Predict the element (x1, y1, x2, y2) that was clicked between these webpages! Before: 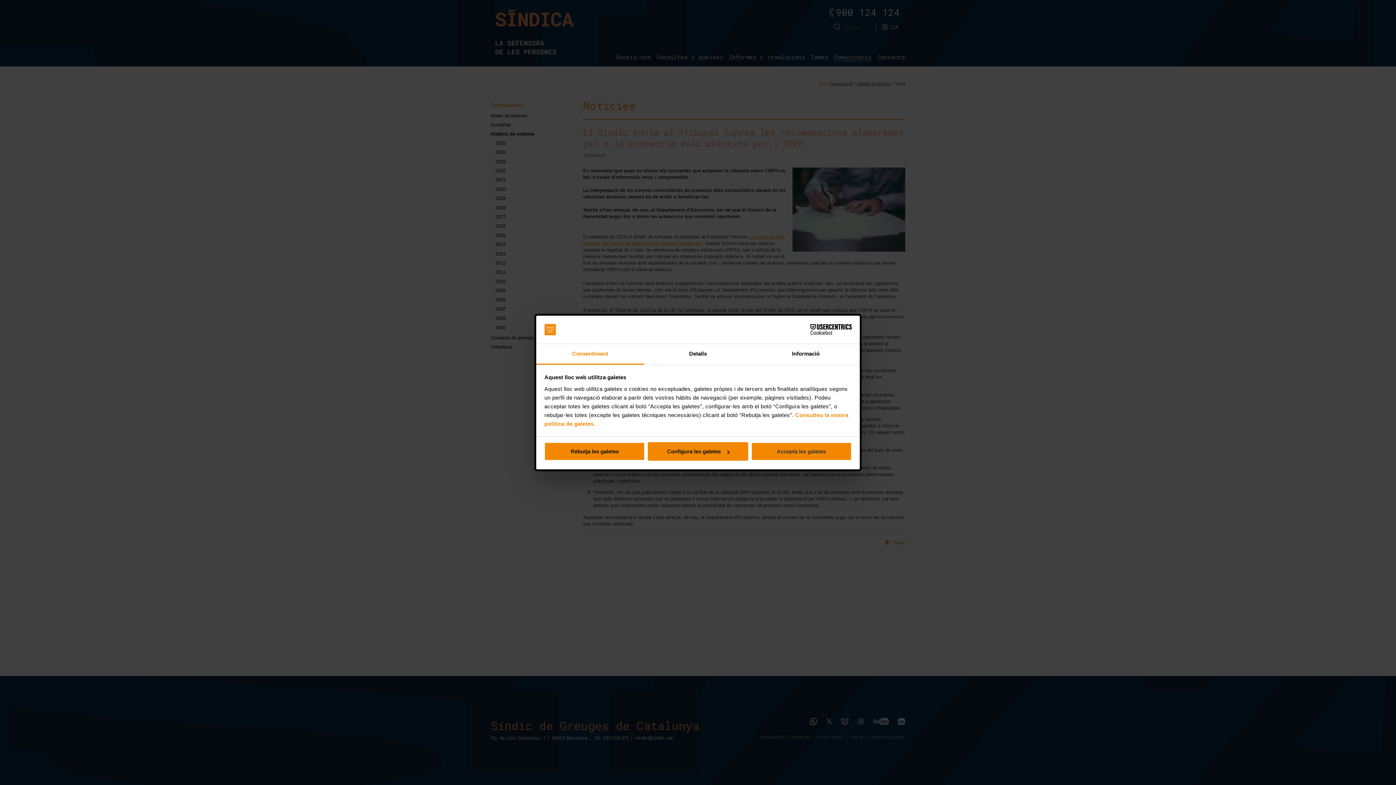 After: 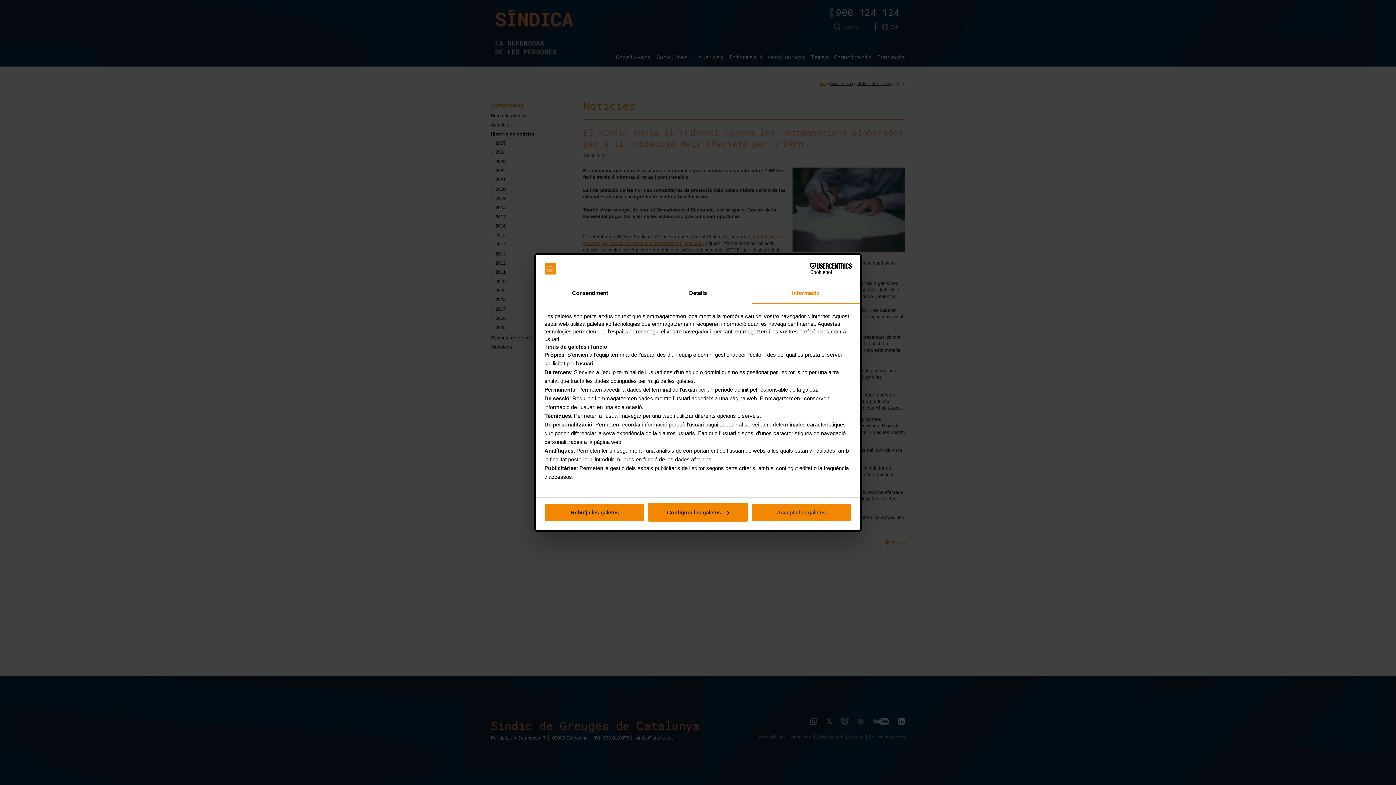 Action: bbox: (752, 344, 860, 364) label: Informació